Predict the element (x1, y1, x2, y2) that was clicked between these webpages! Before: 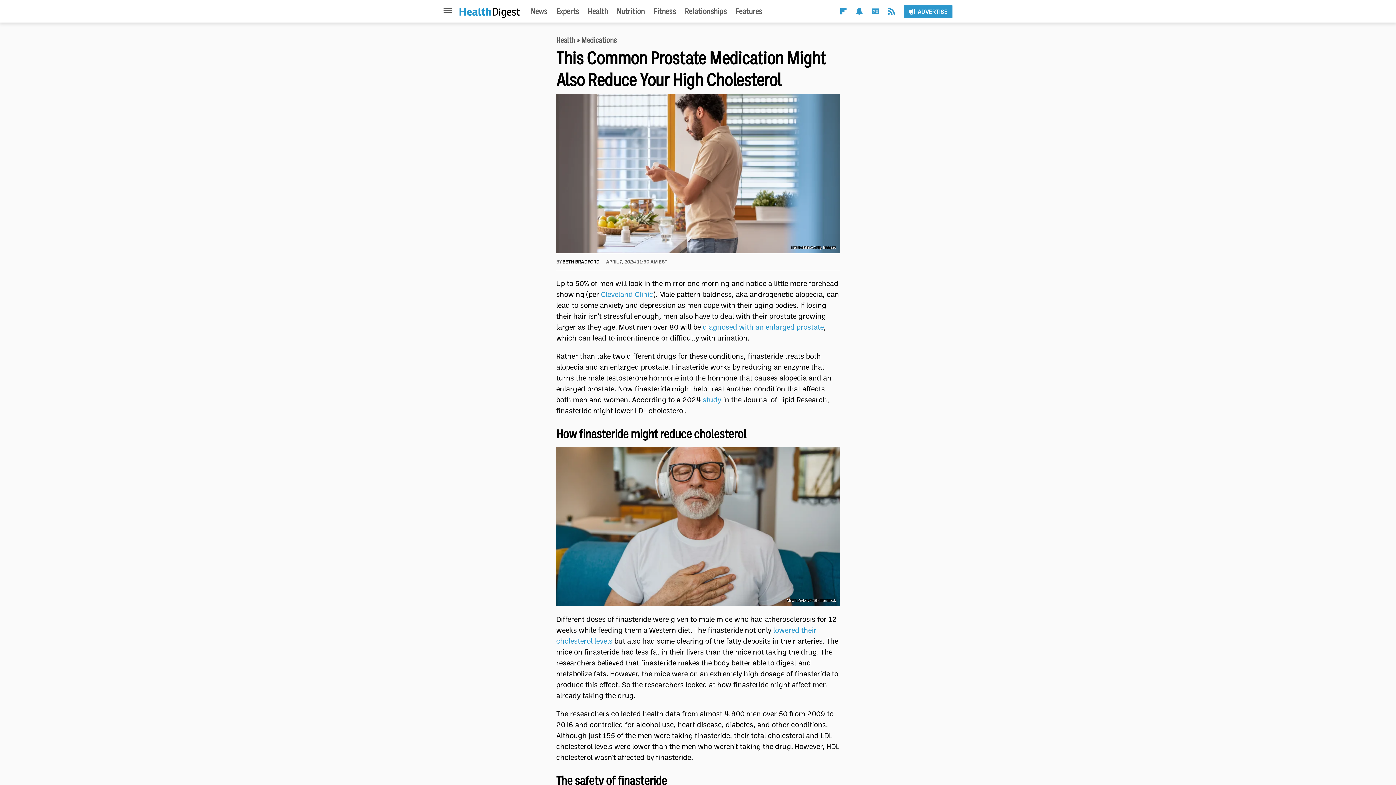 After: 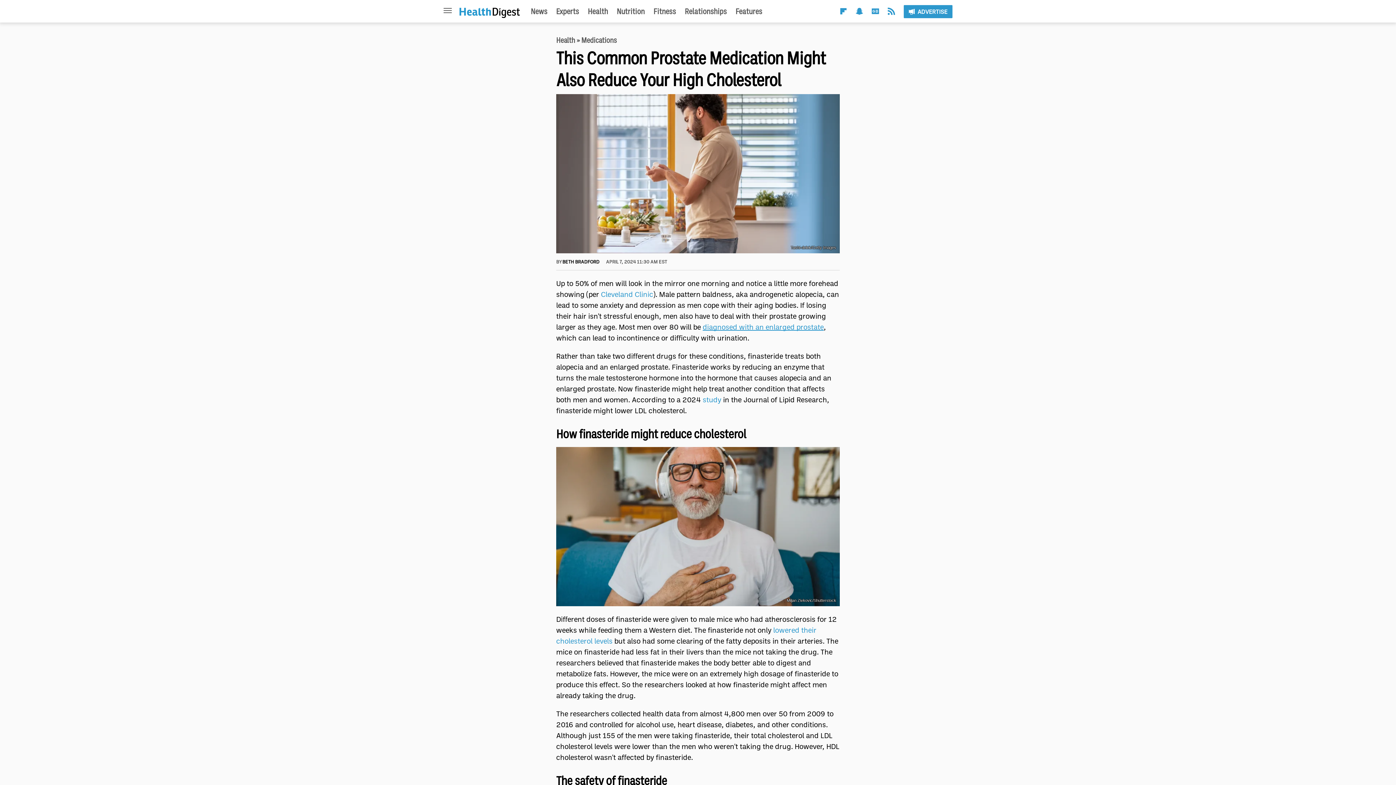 Action: bbox: (702, 322, 824, 331) label: diagnosed with an enlarged prostate